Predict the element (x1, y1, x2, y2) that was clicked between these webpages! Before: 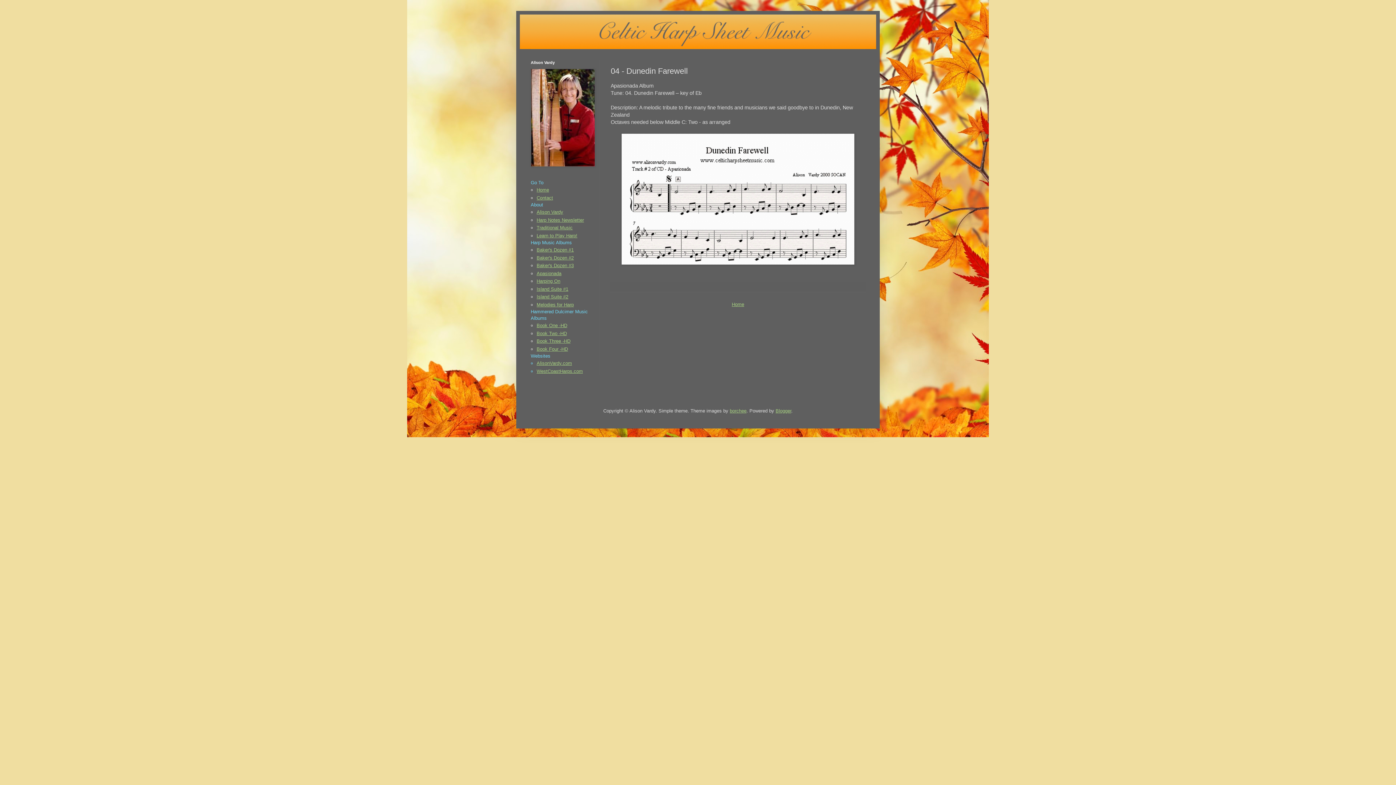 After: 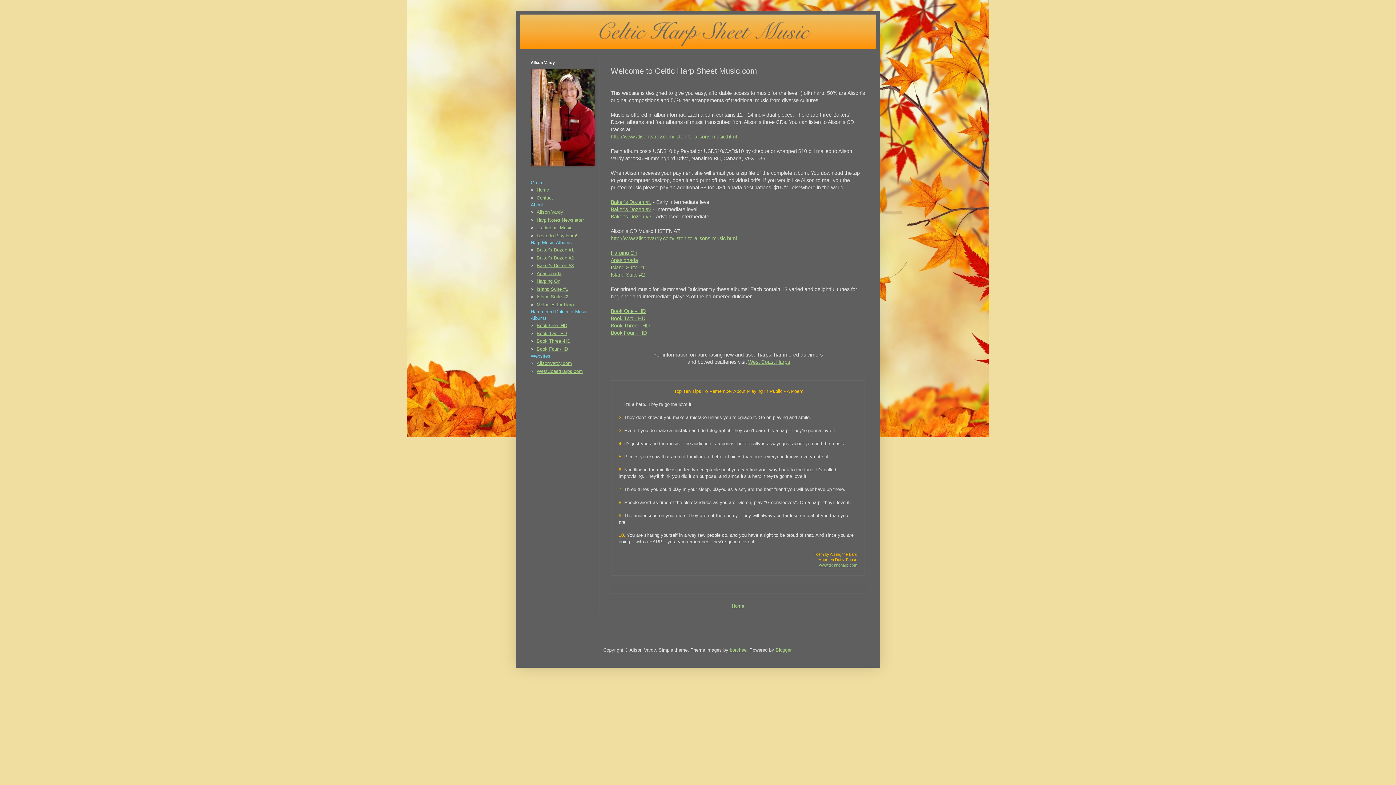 Action: bbox: (520, 14, 876, 49)